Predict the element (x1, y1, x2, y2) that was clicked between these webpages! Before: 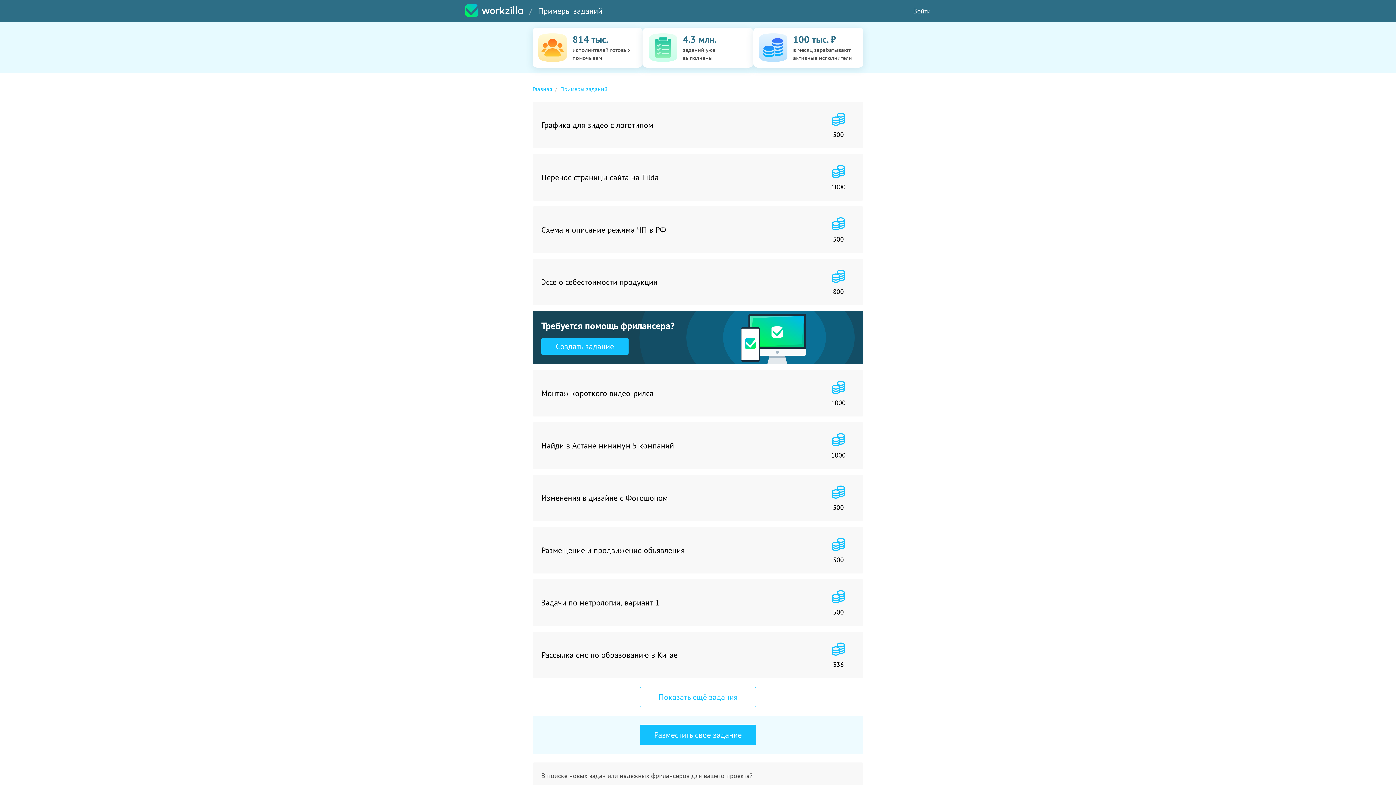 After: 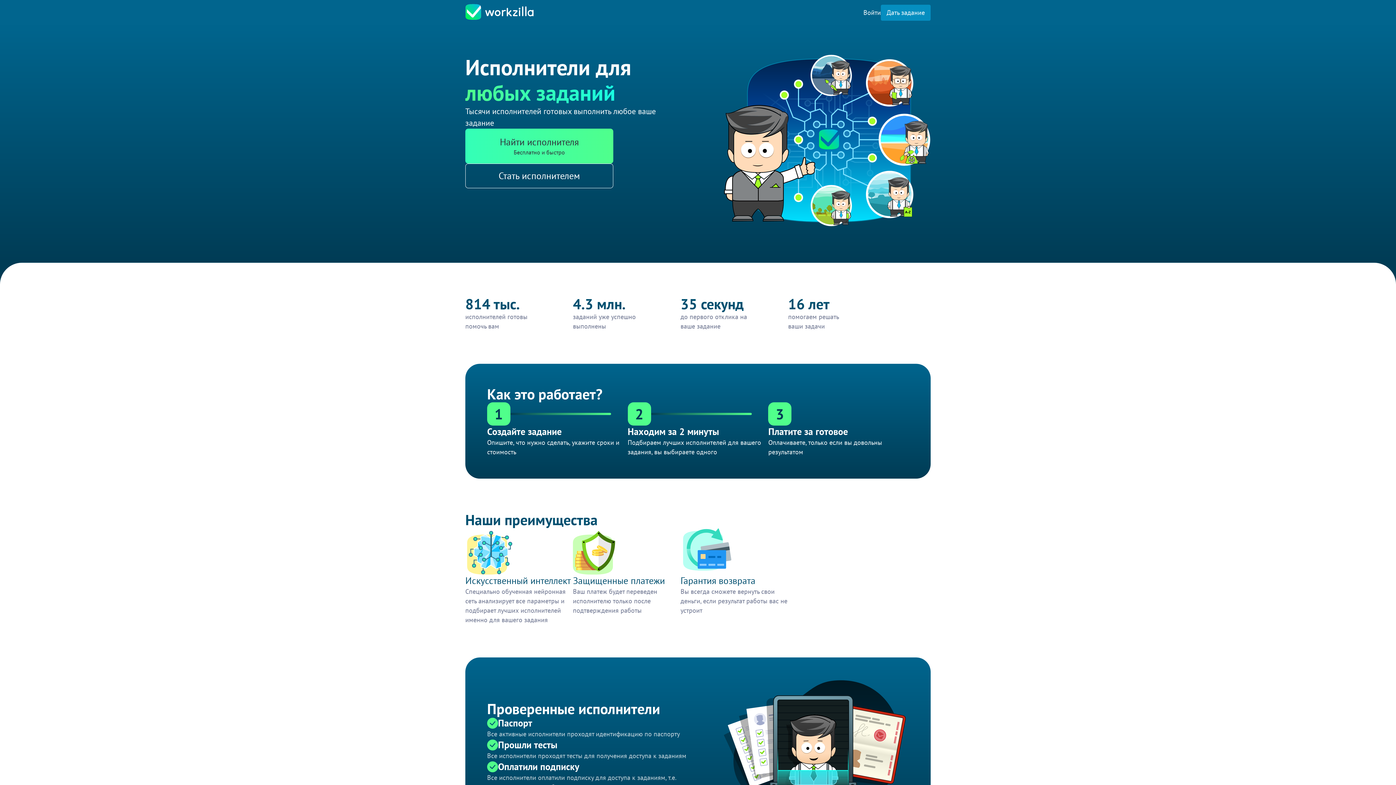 Action: bbox: (532, 85, 552, 93) label: Главная